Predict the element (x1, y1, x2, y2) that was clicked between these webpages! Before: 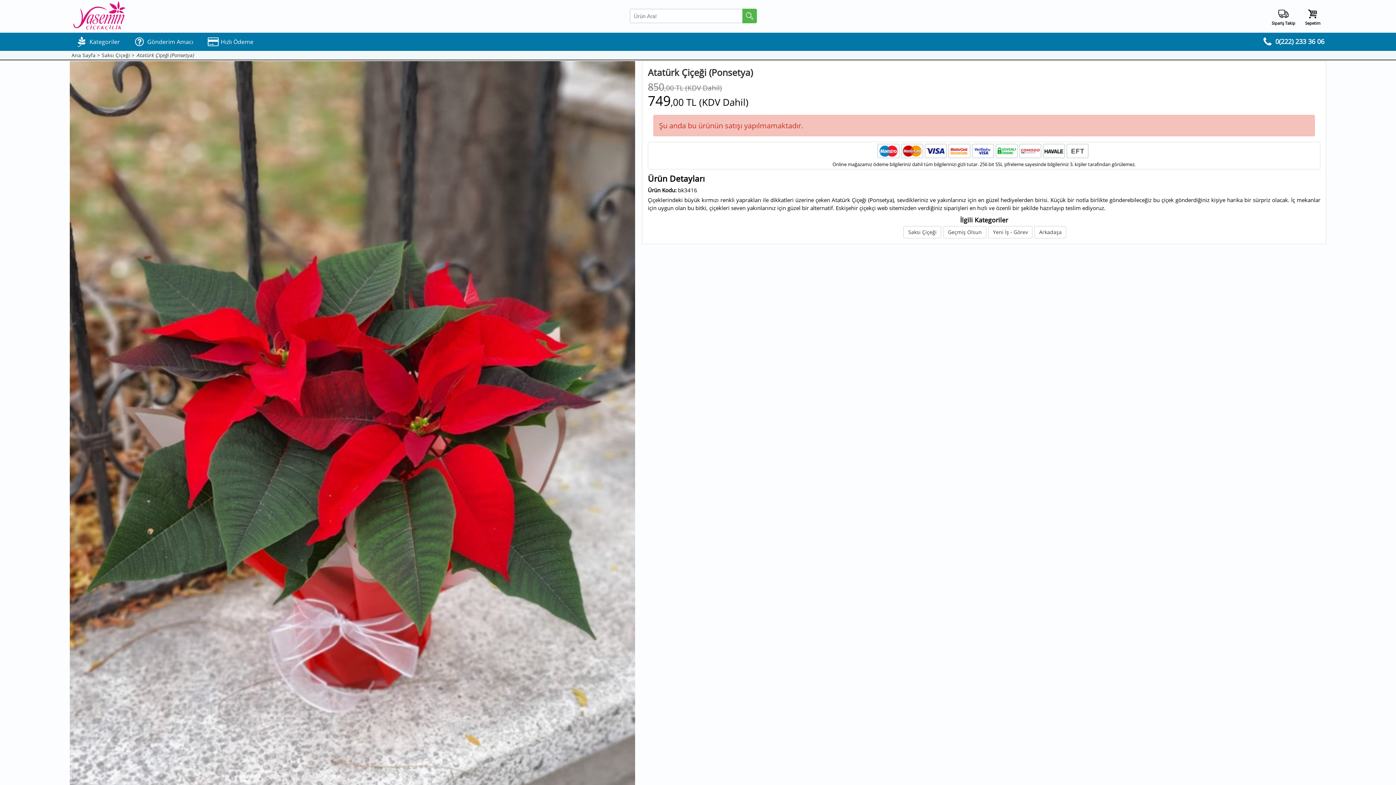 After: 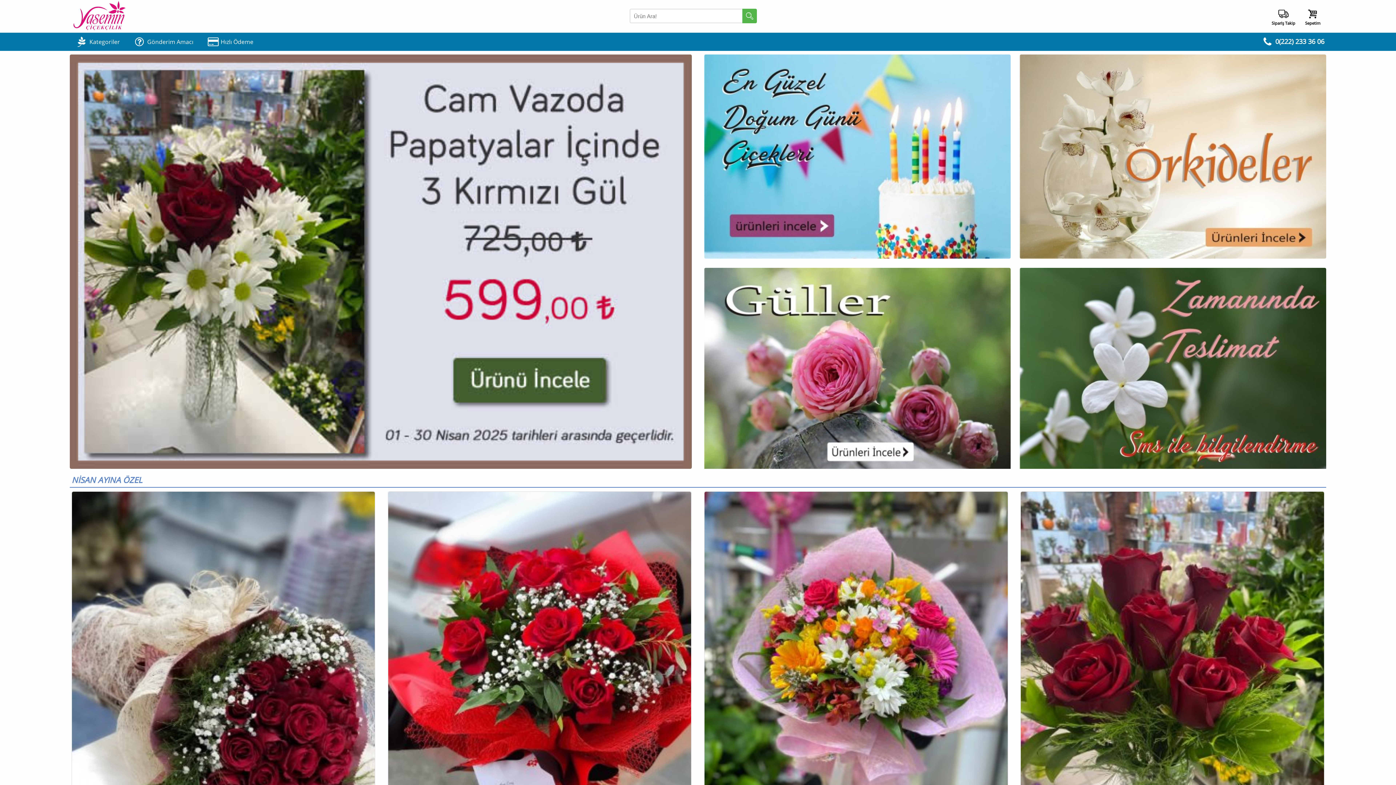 Action: bbox: (73, 1, 125, 31)